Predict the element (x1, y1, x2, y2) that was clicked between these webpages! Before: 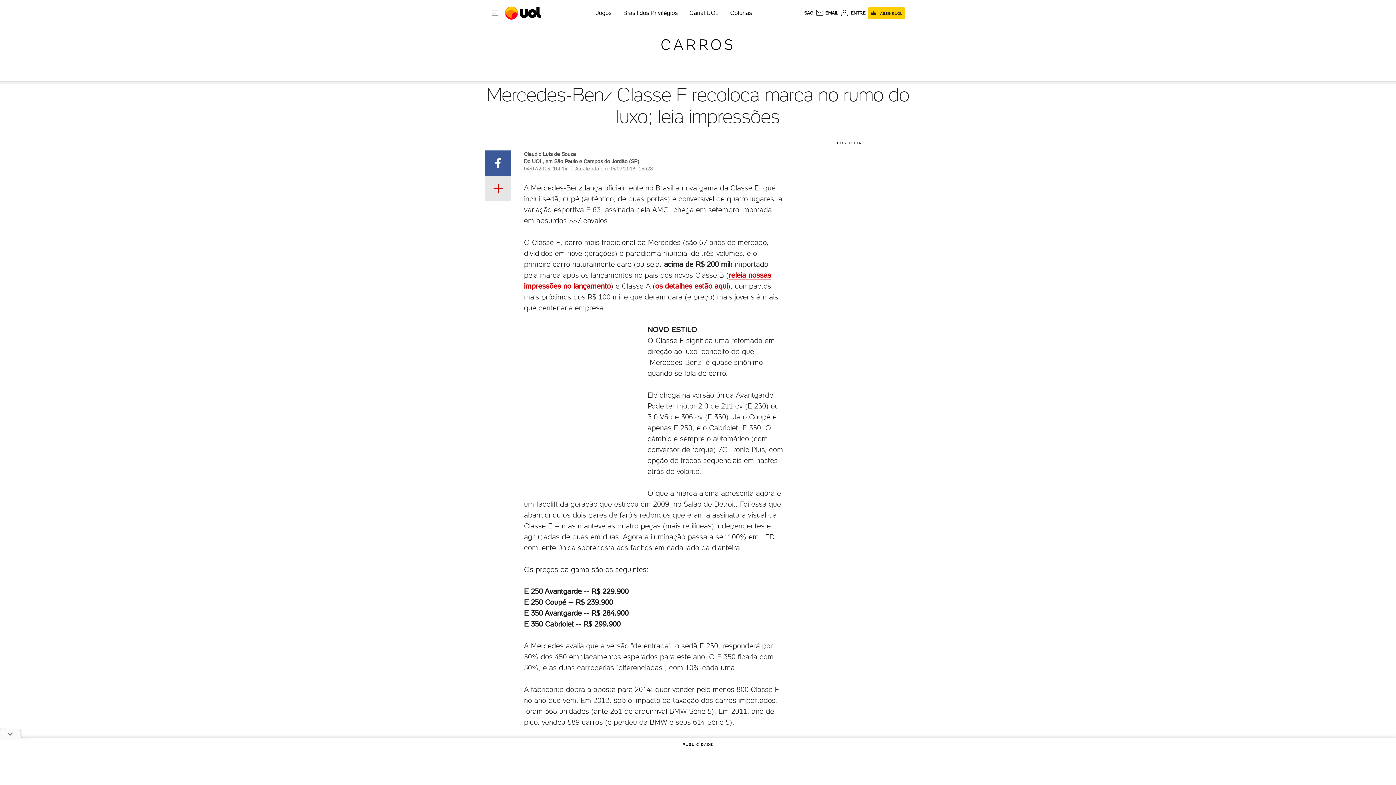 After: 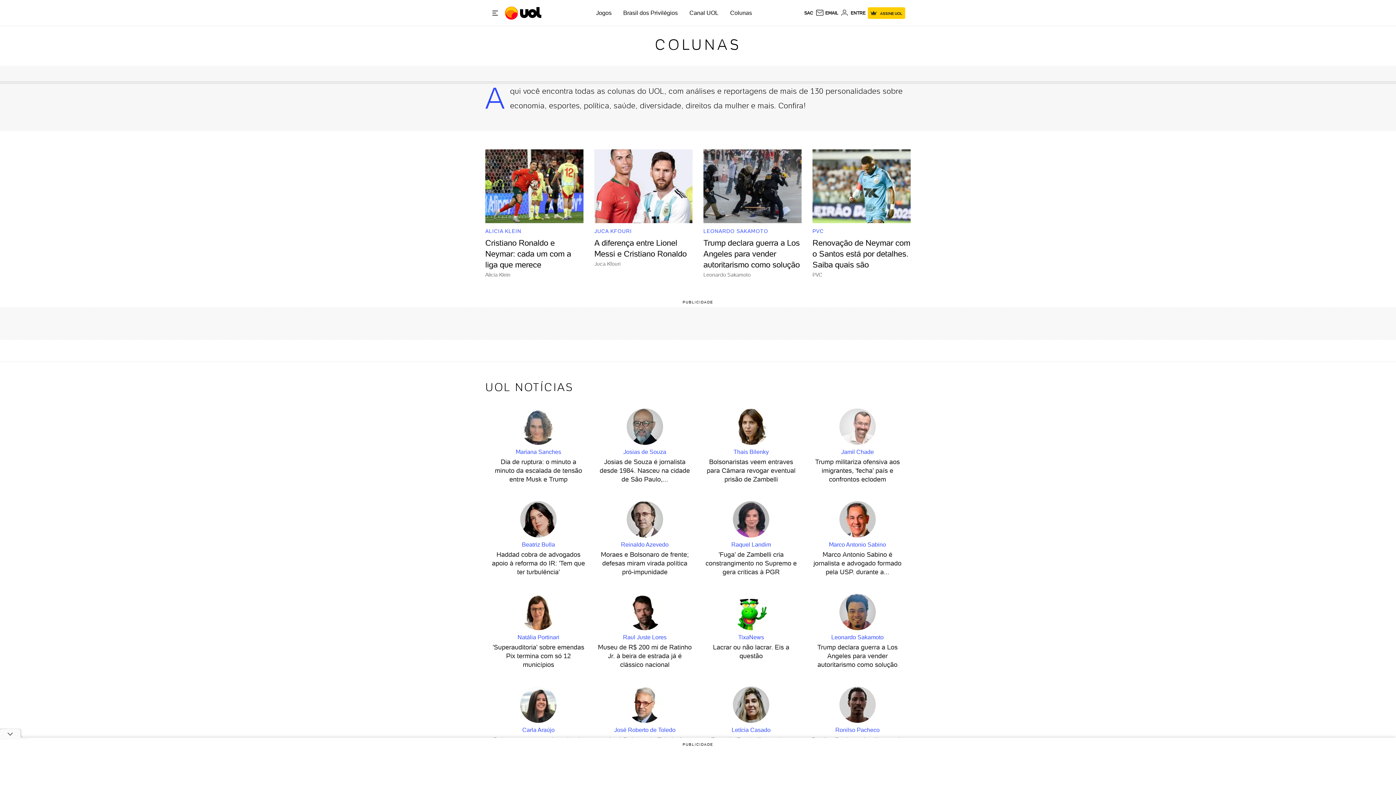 Action: label: Colunas bbox: (730, 9, 752, 16)